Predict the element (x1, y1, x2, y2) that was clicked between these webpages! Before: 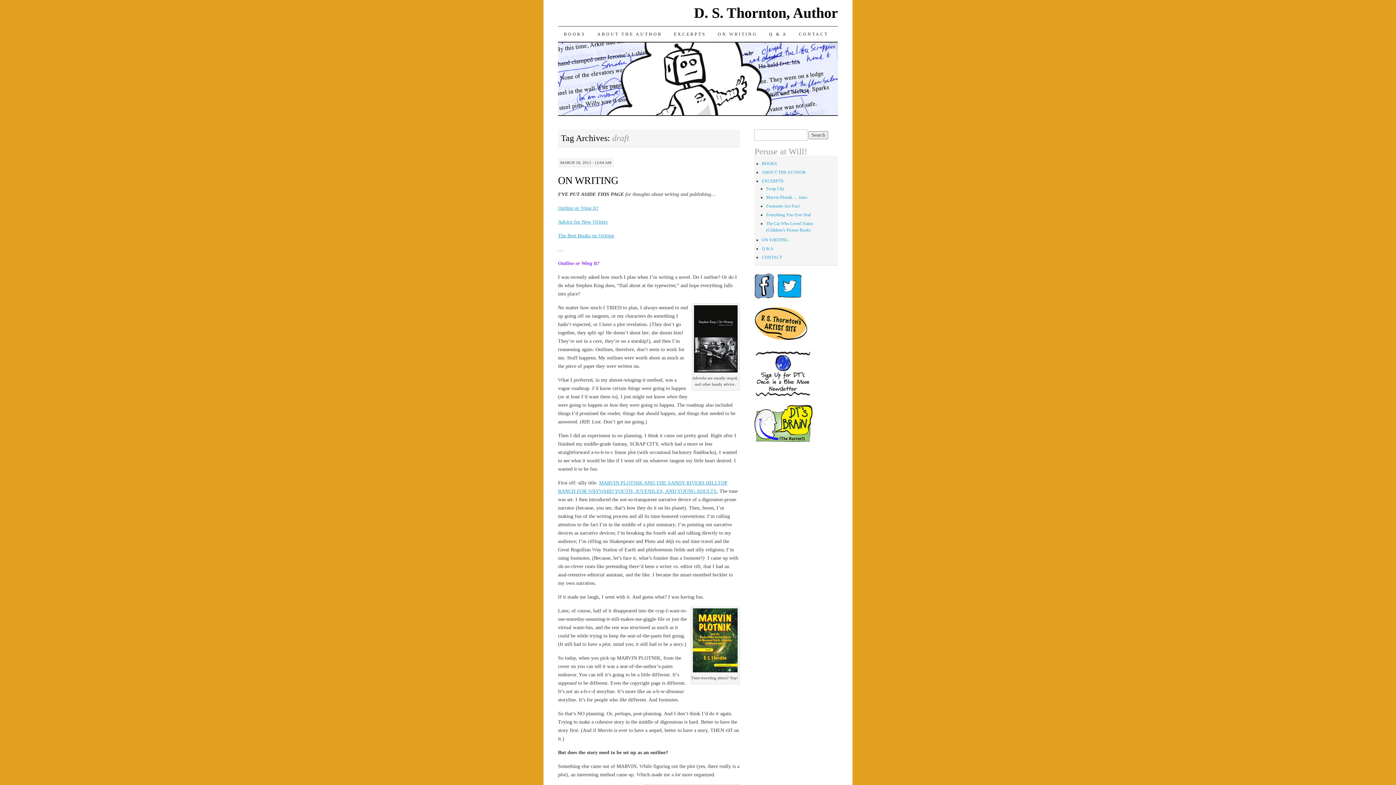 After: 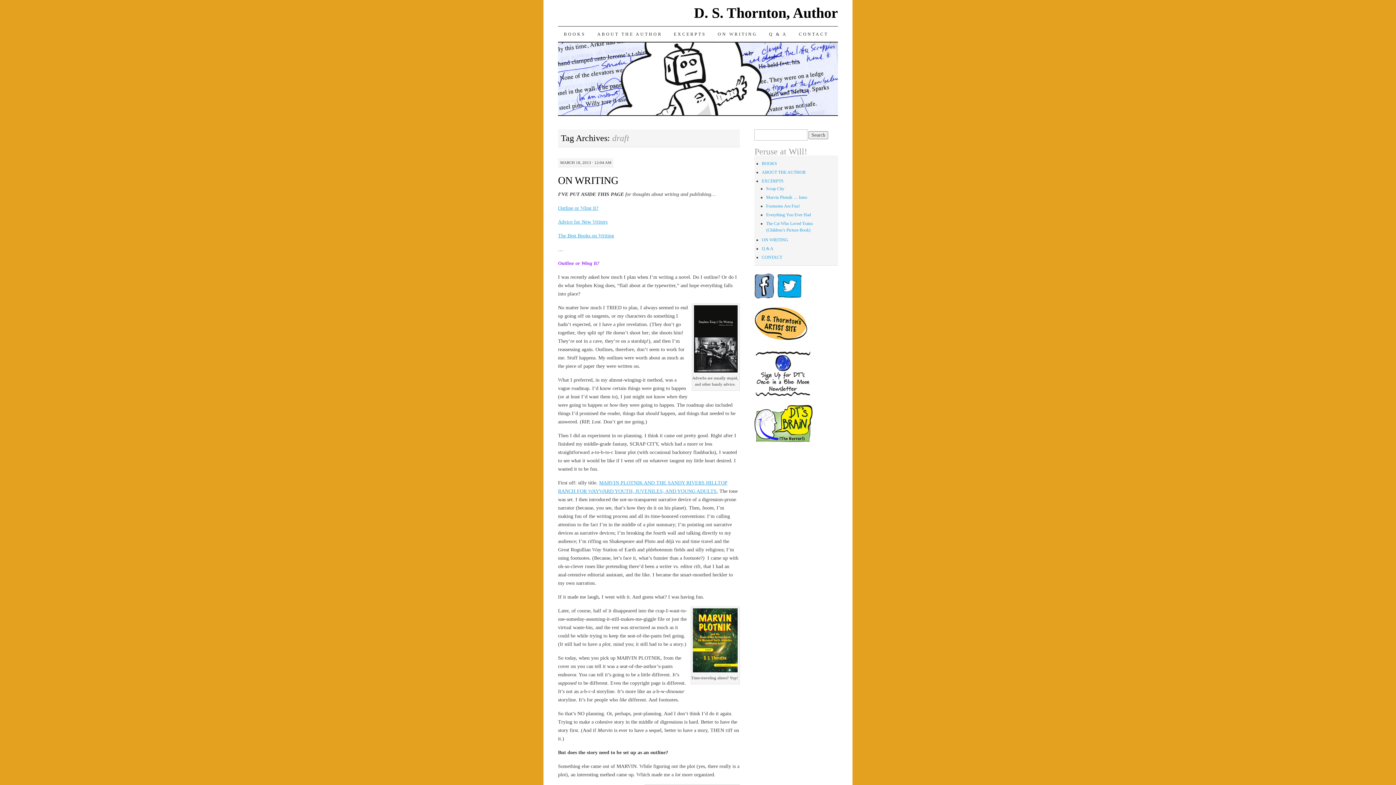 Action: bbox: (754, 392, 812, 397)